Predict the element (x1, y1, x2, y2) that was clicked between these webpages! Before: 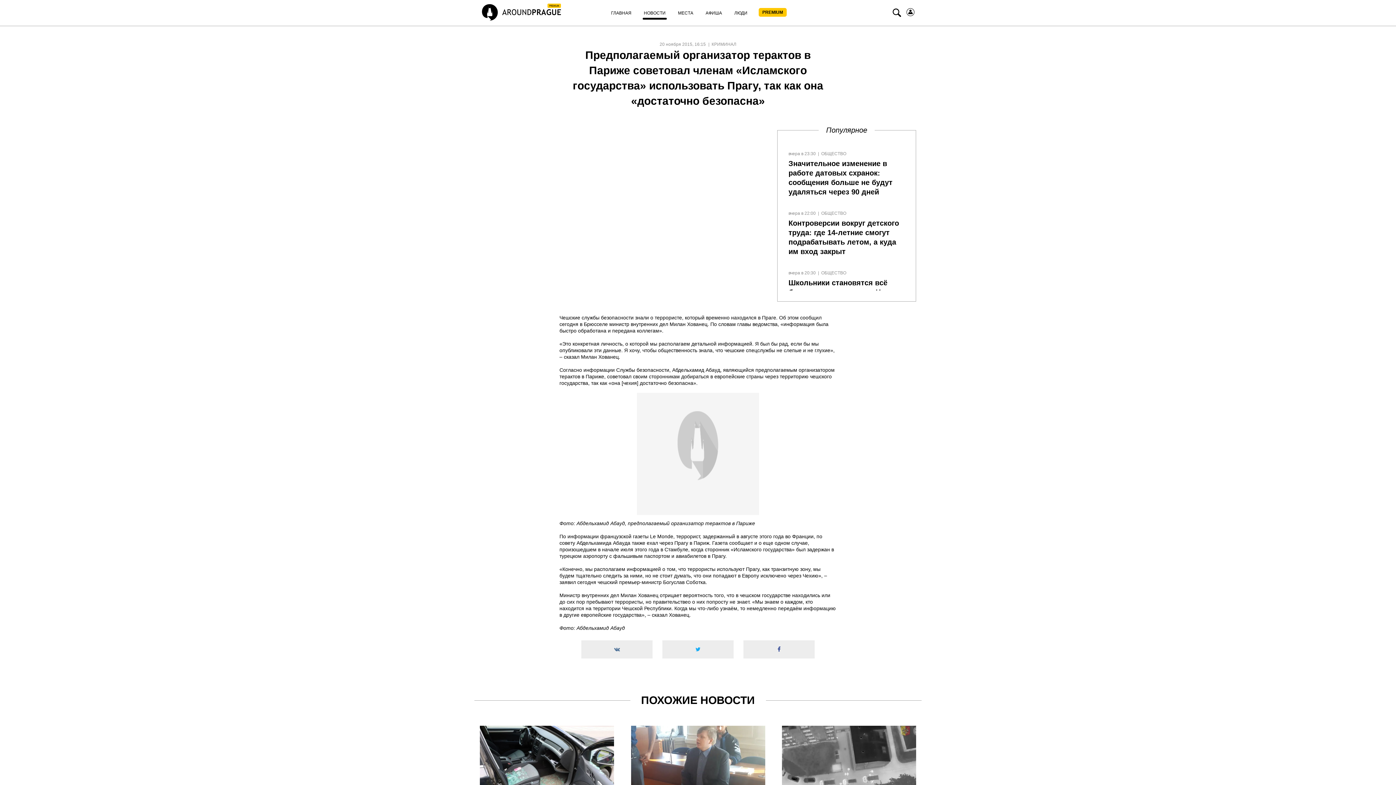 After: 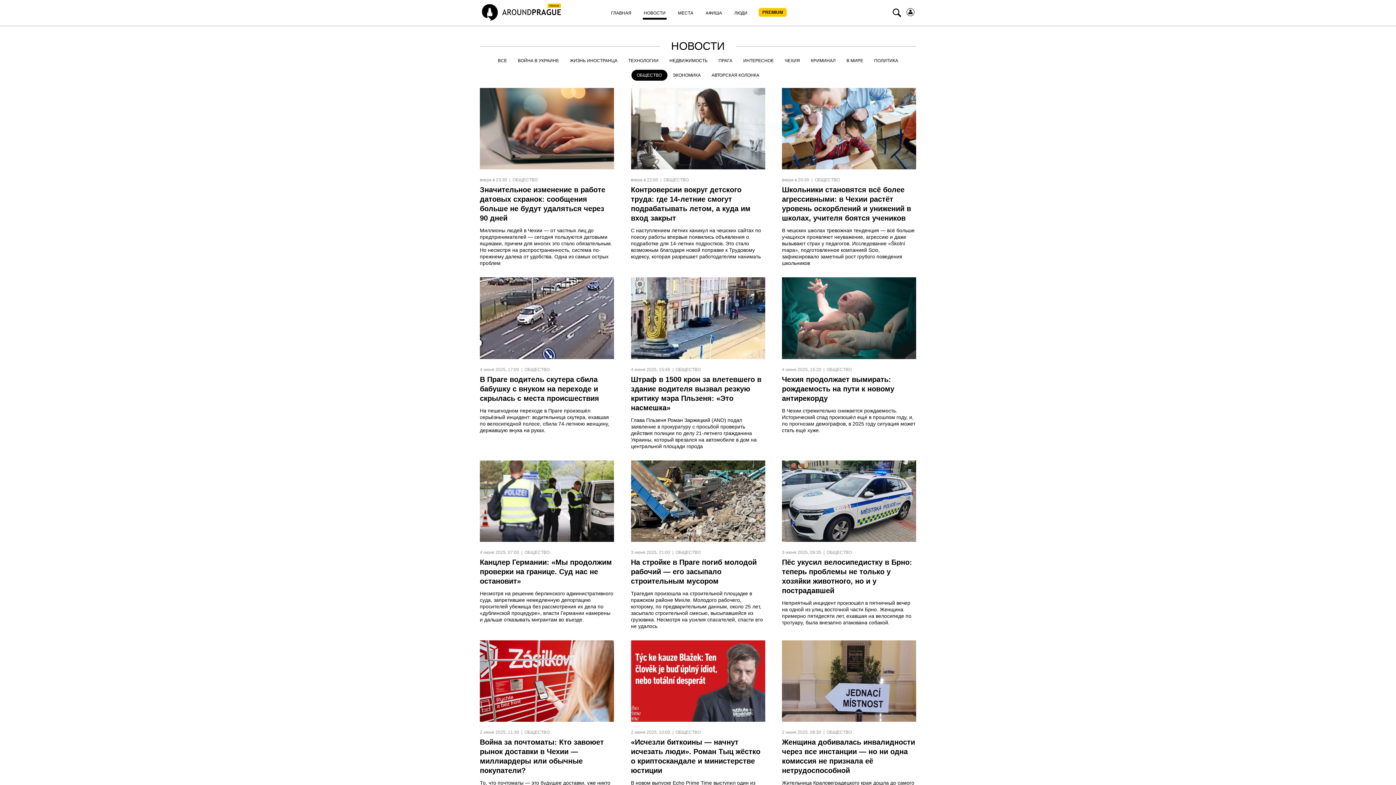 Action: label:  ОБЩЕСТВО bbox: (817, 270, 846, 275)